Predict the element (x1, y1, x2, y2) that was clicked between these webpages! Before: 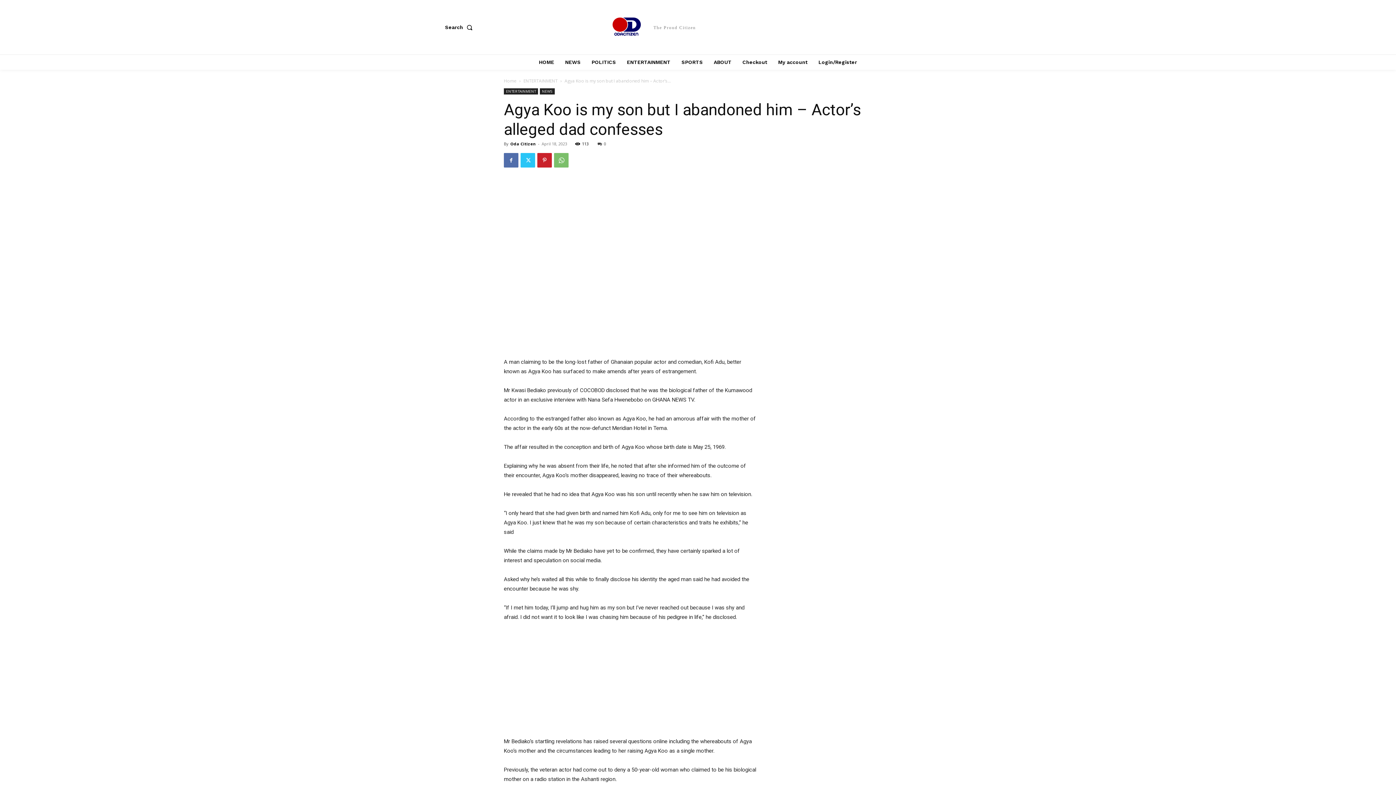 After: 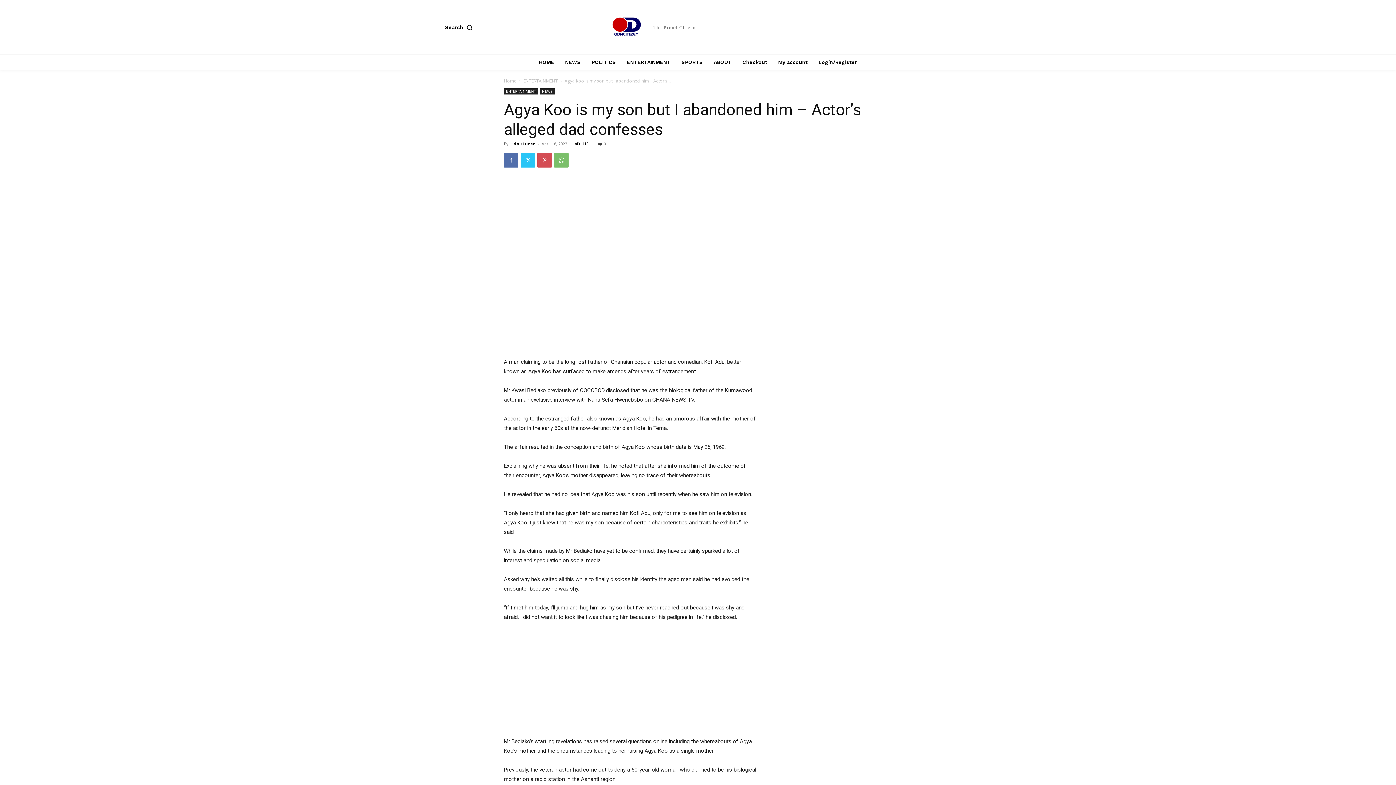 Action: bbox: (537, 153, 552, 167)